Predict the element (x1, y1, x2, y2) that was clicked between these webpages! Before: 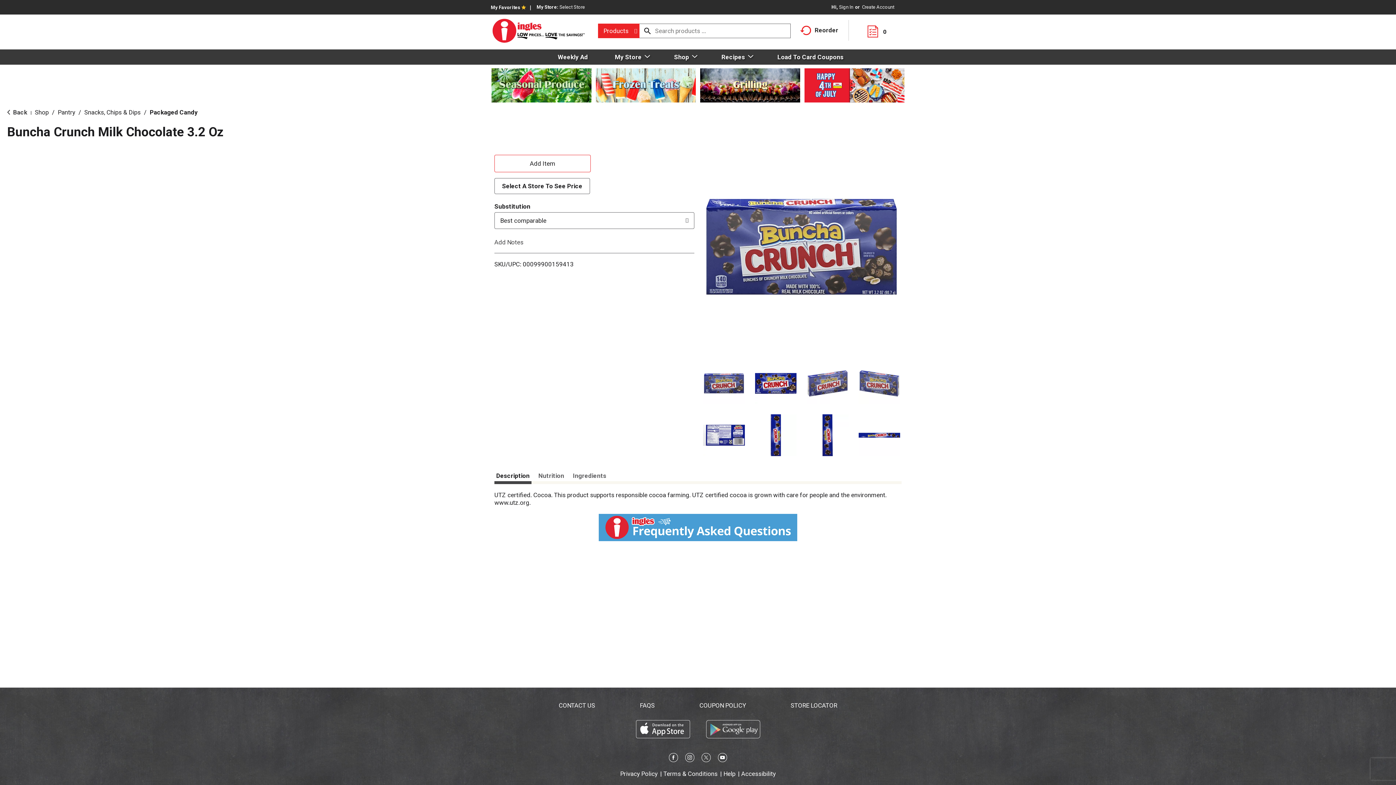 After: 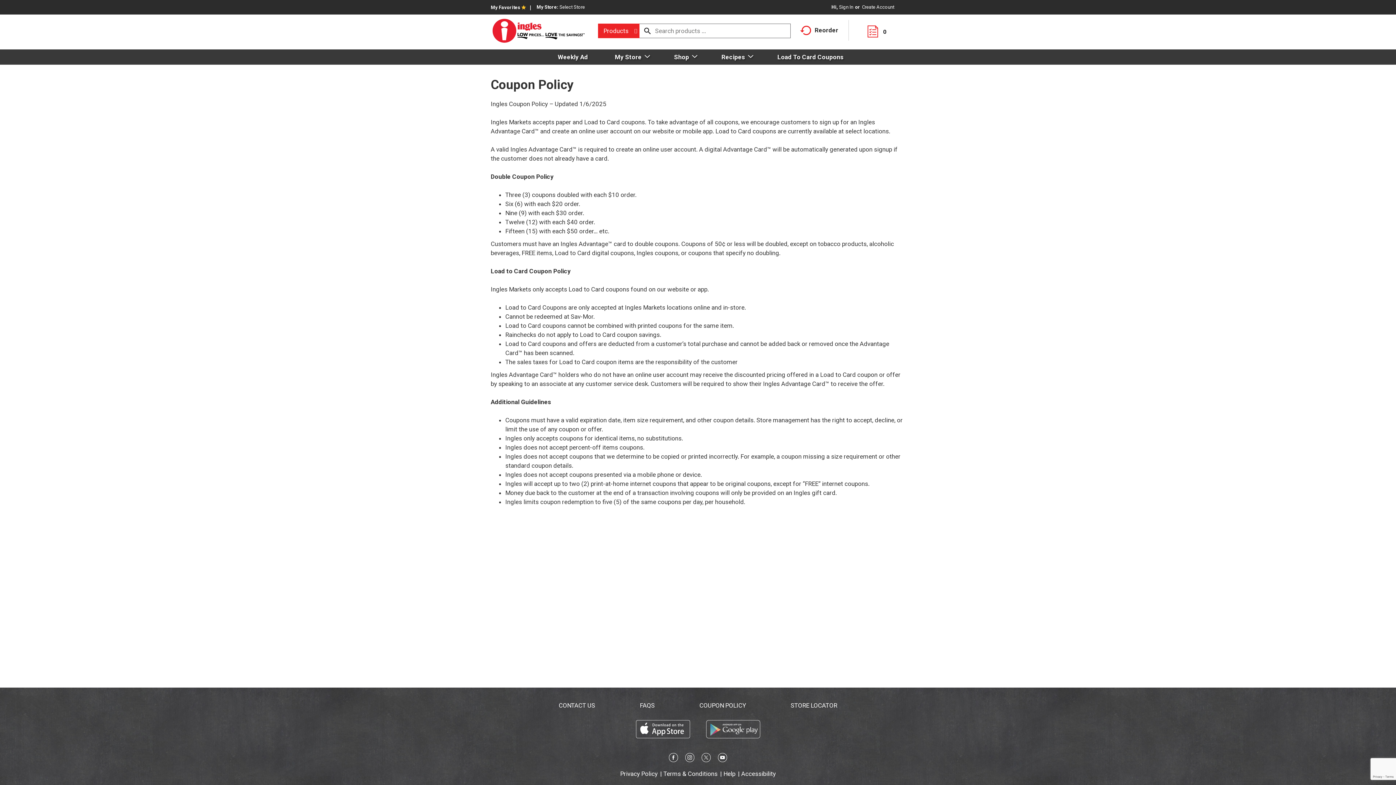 Action: label: COUPON POLICY bbox: (699, 702, 746, 709)